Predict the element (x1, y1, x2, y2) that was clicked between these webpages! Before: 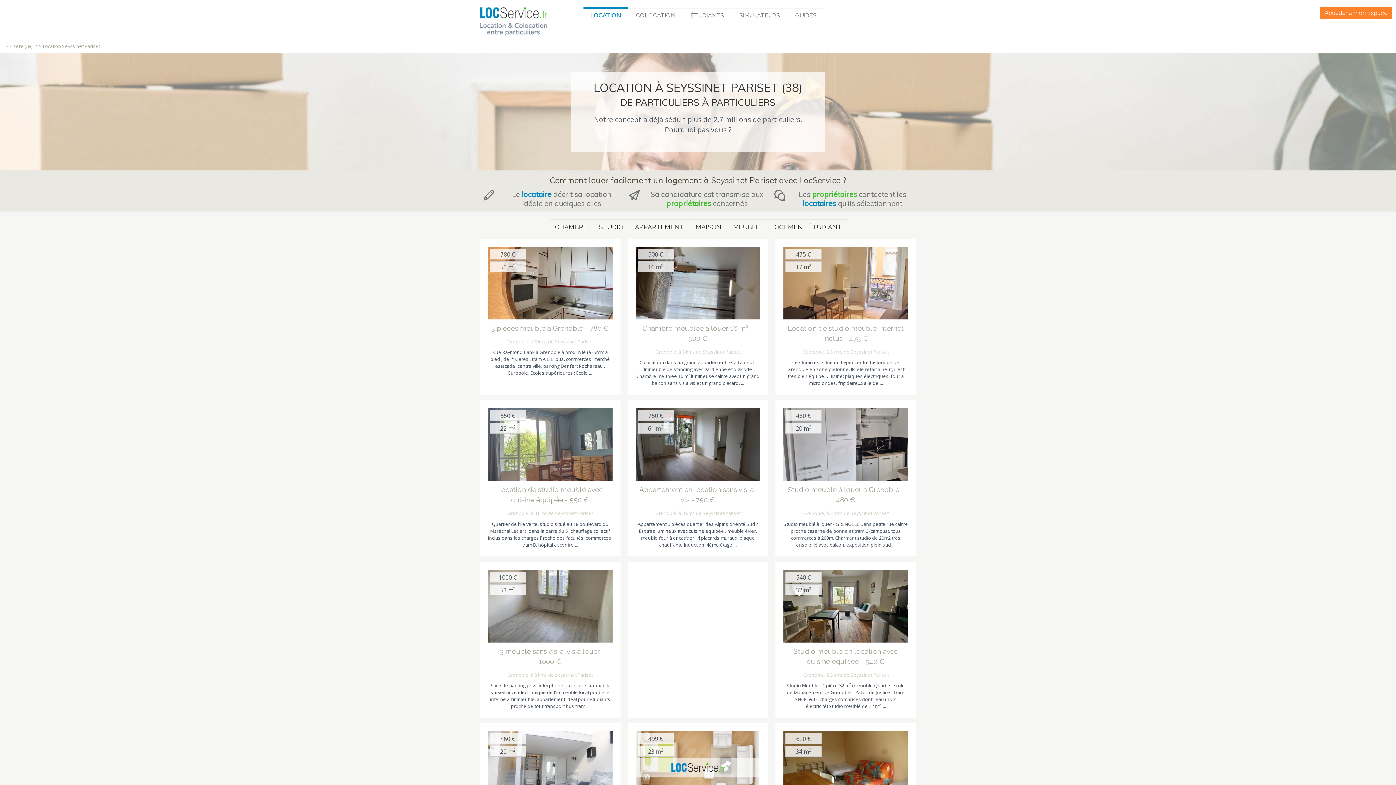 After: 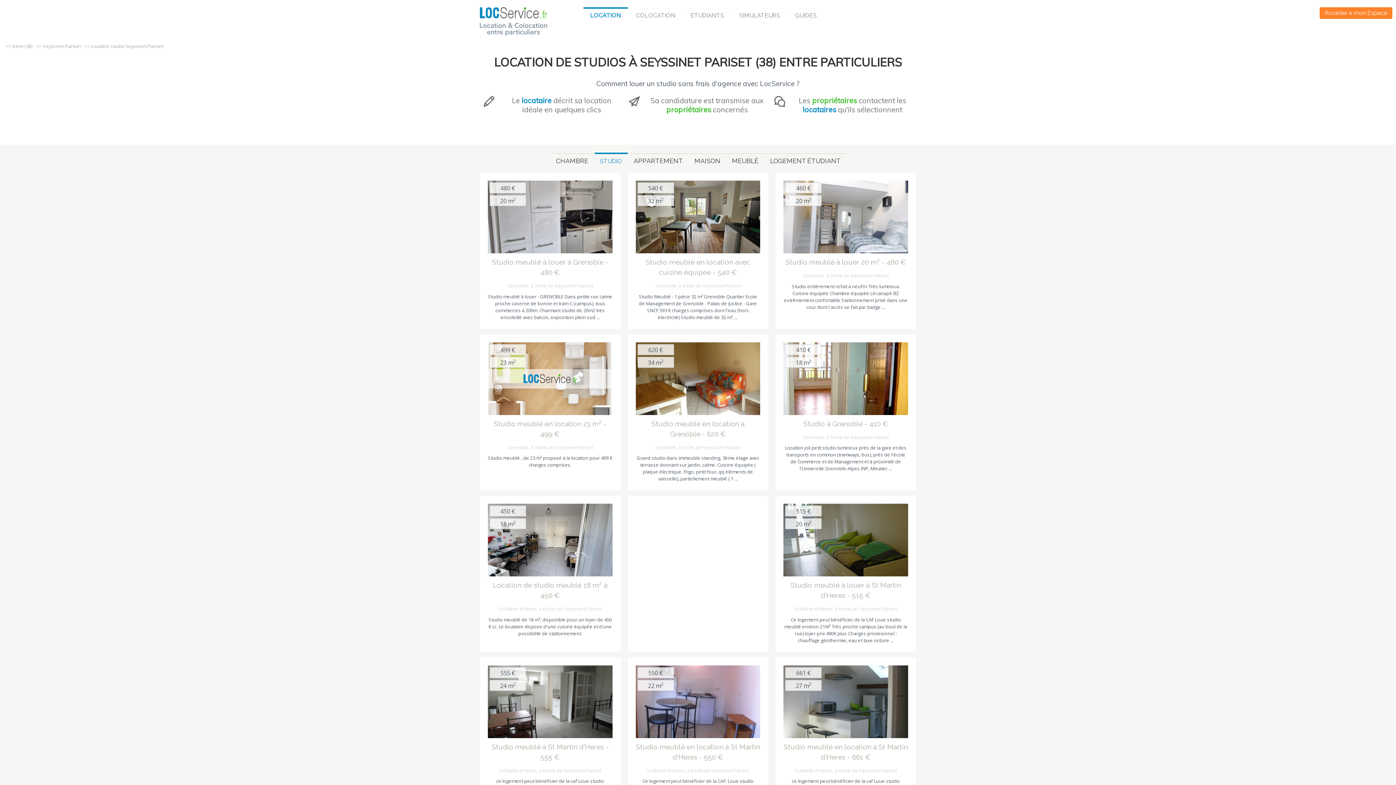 Action: label: STUDIO bbox: (593, 219, 628, 230)